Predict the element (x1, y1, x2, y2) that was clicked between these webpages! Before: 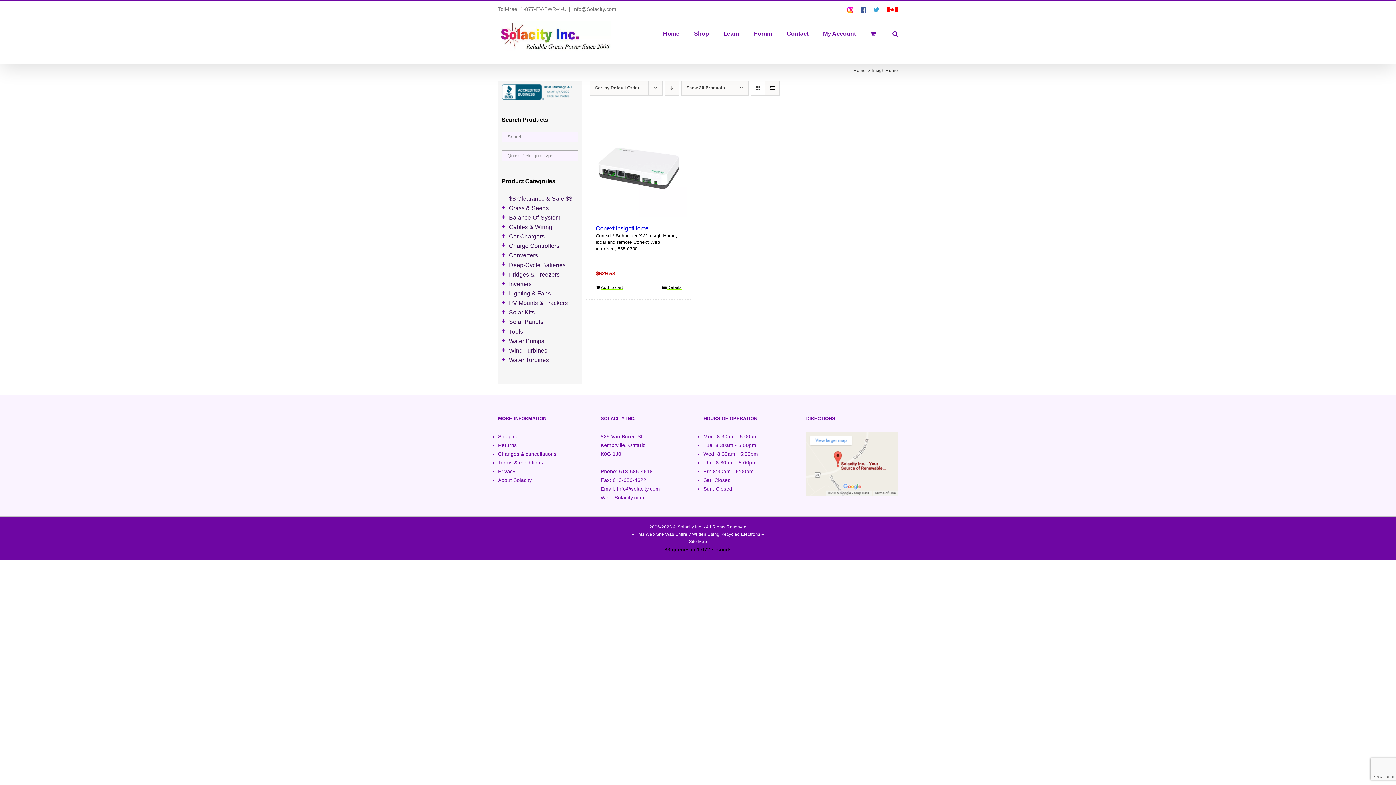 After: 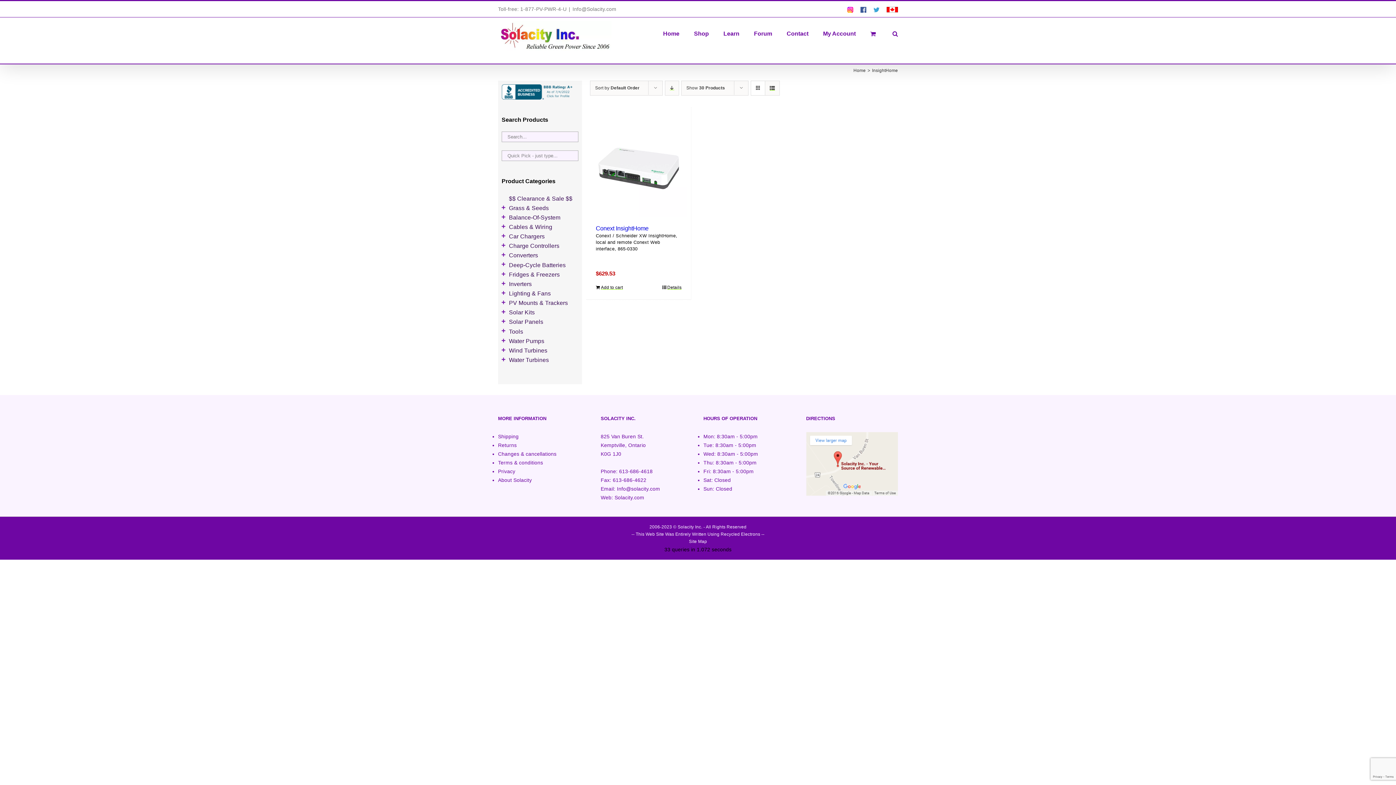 Action: bbox: (617, 486, 660, 491) label: Info@solacity.com